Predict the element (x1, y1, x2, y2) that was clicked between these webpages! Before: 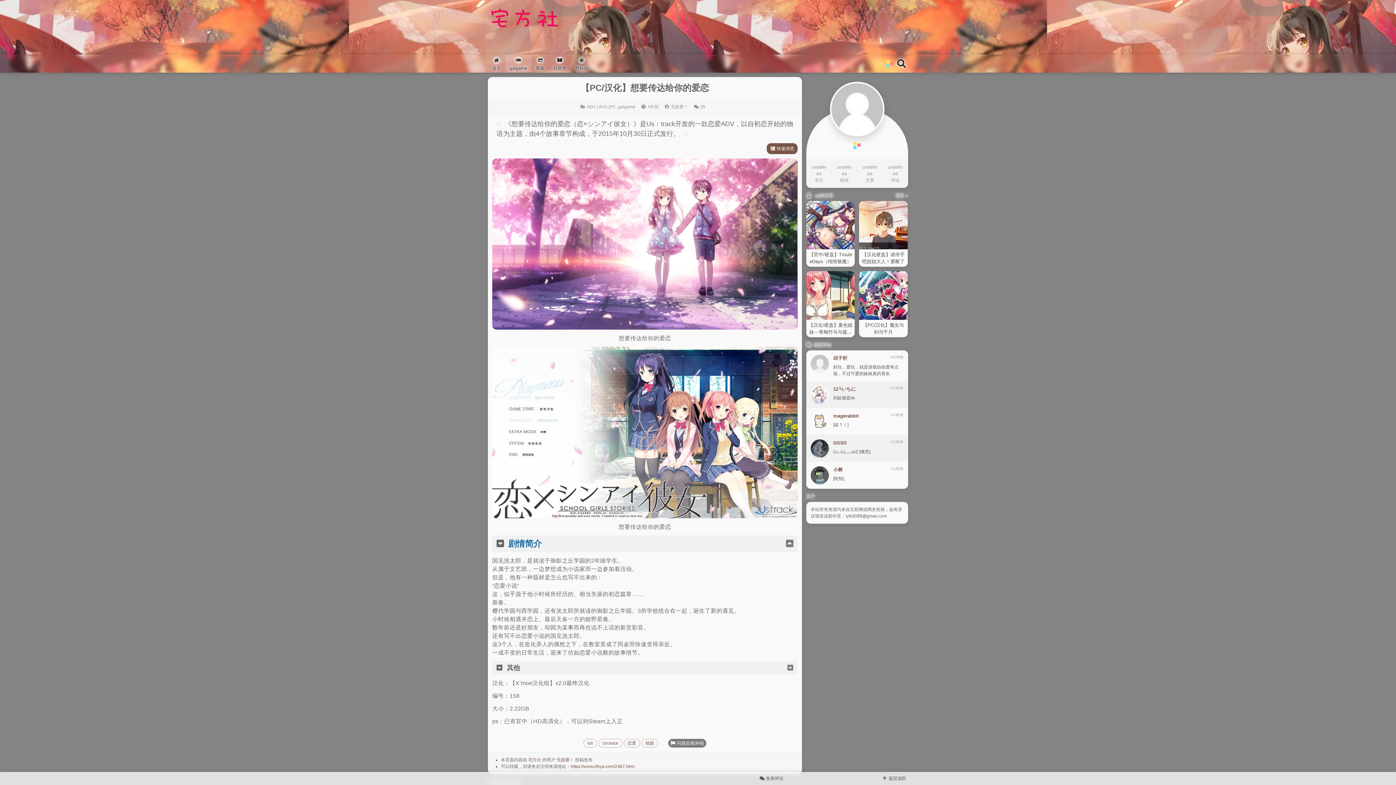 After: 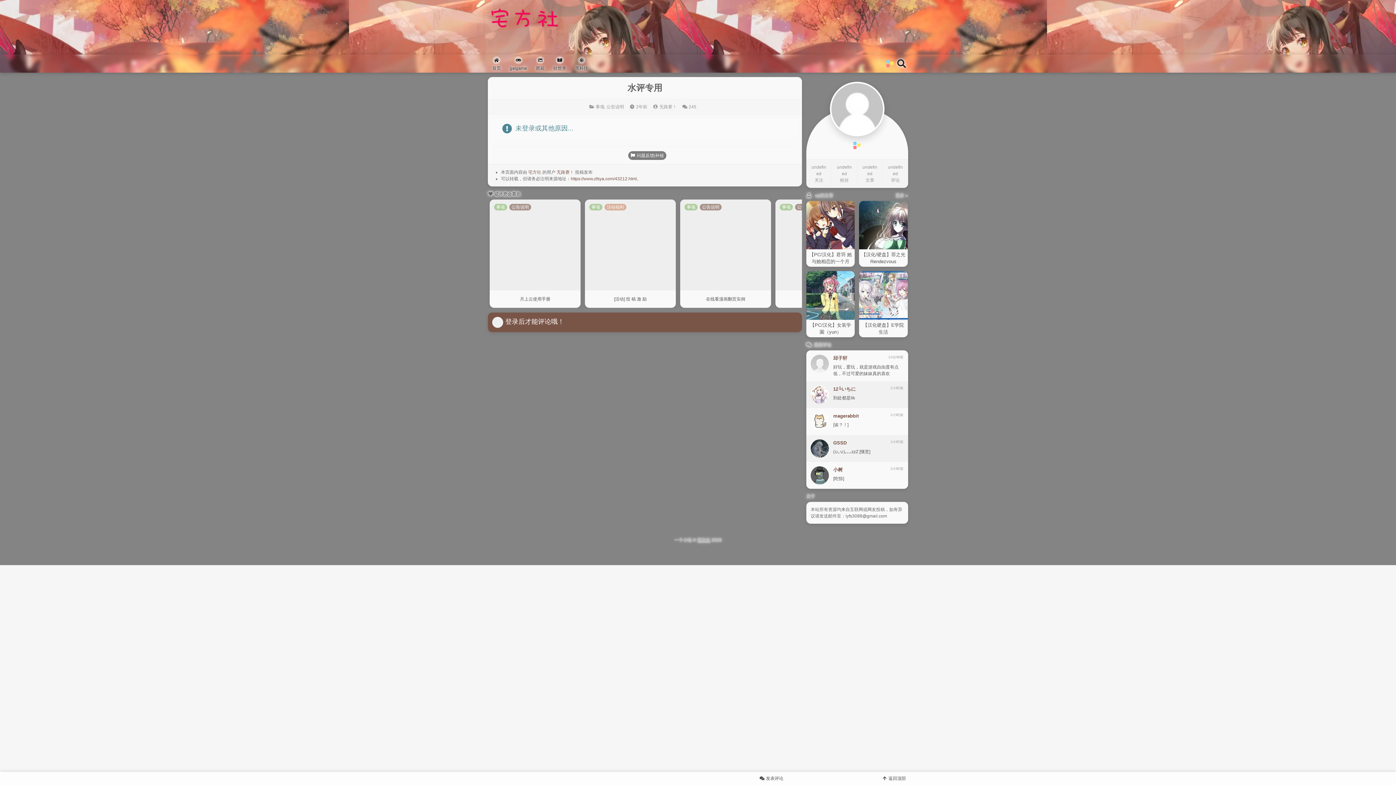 Action: label: 小树
3小时前
[吃惊] bbox: (806, 462, 908, 488)